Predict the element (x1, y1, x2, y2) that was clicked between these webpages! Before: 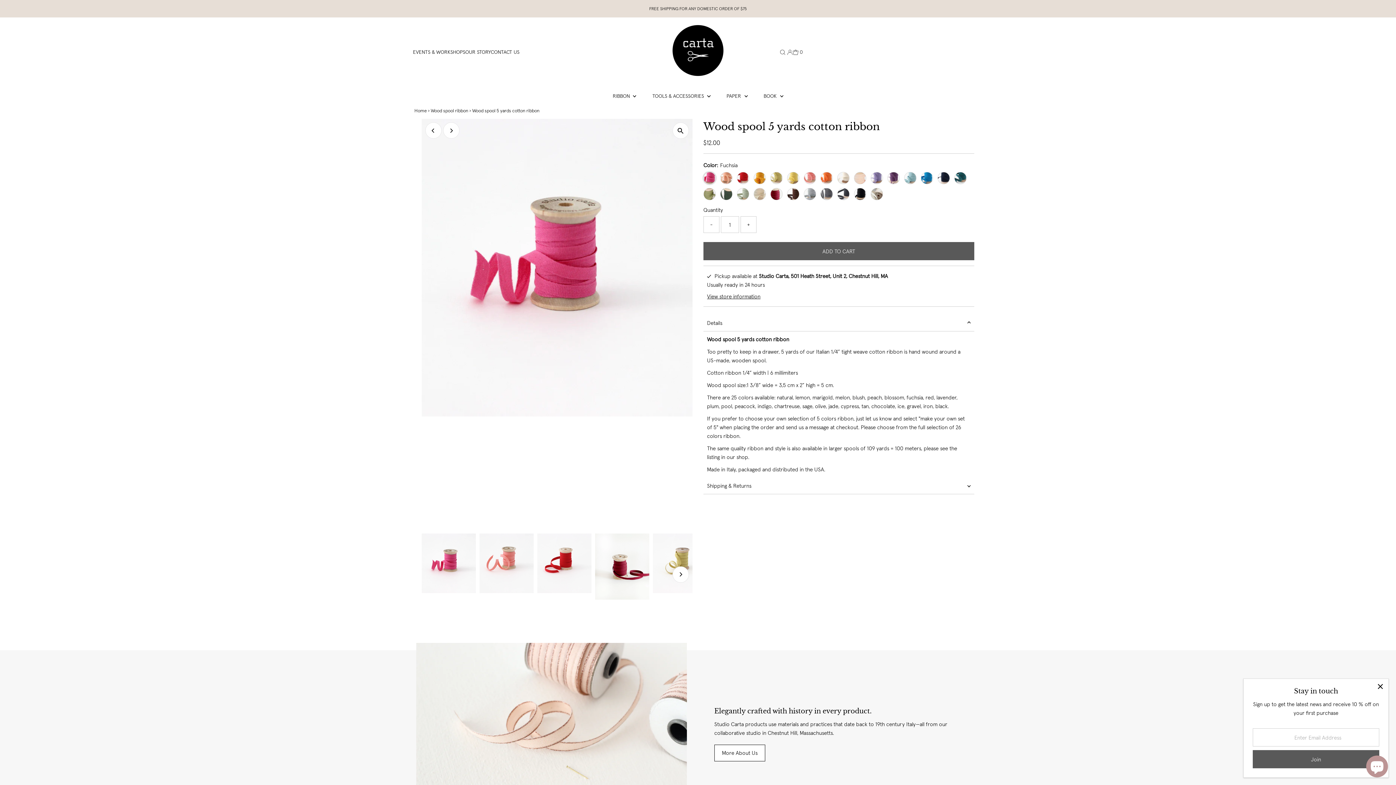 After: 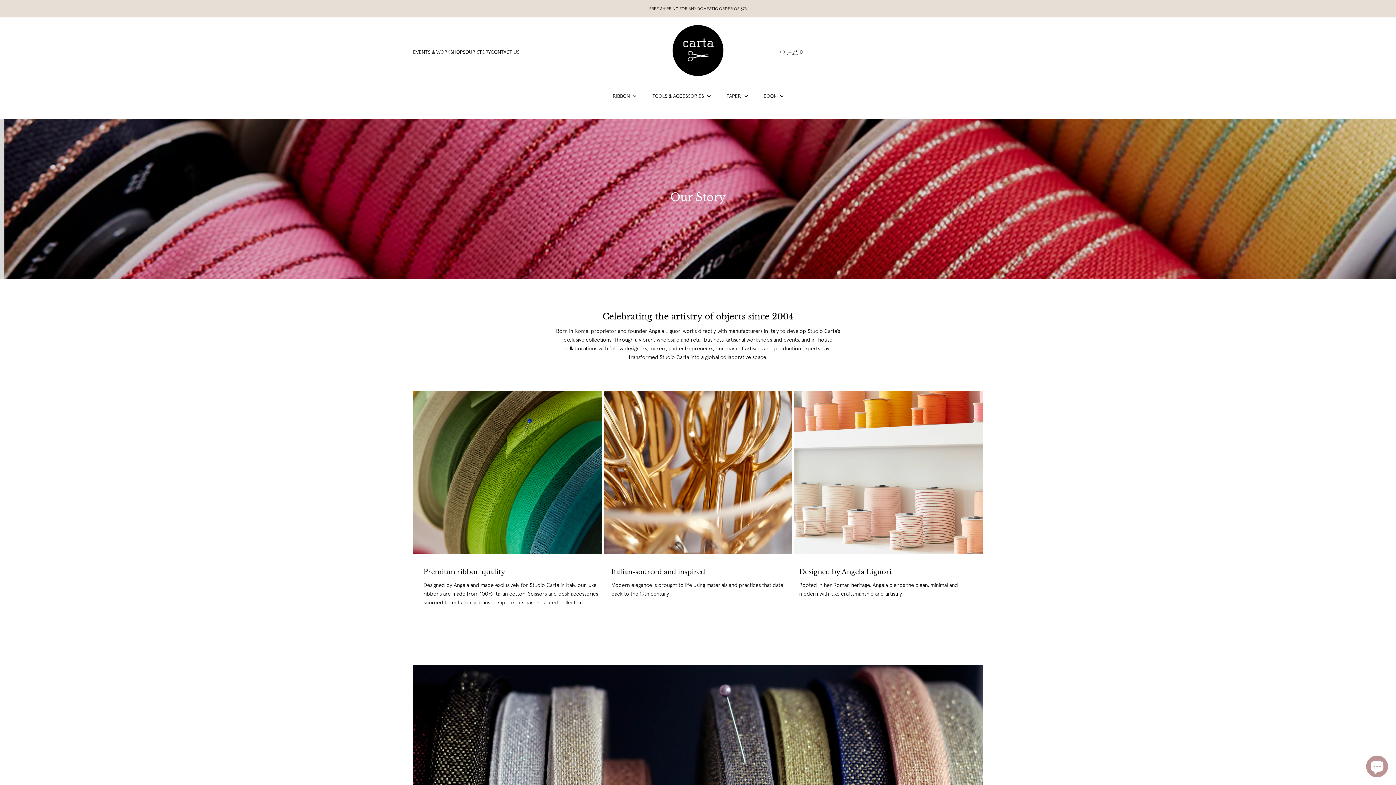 Action: bbox: (465, 48, 490, 55) label: OUR STORY